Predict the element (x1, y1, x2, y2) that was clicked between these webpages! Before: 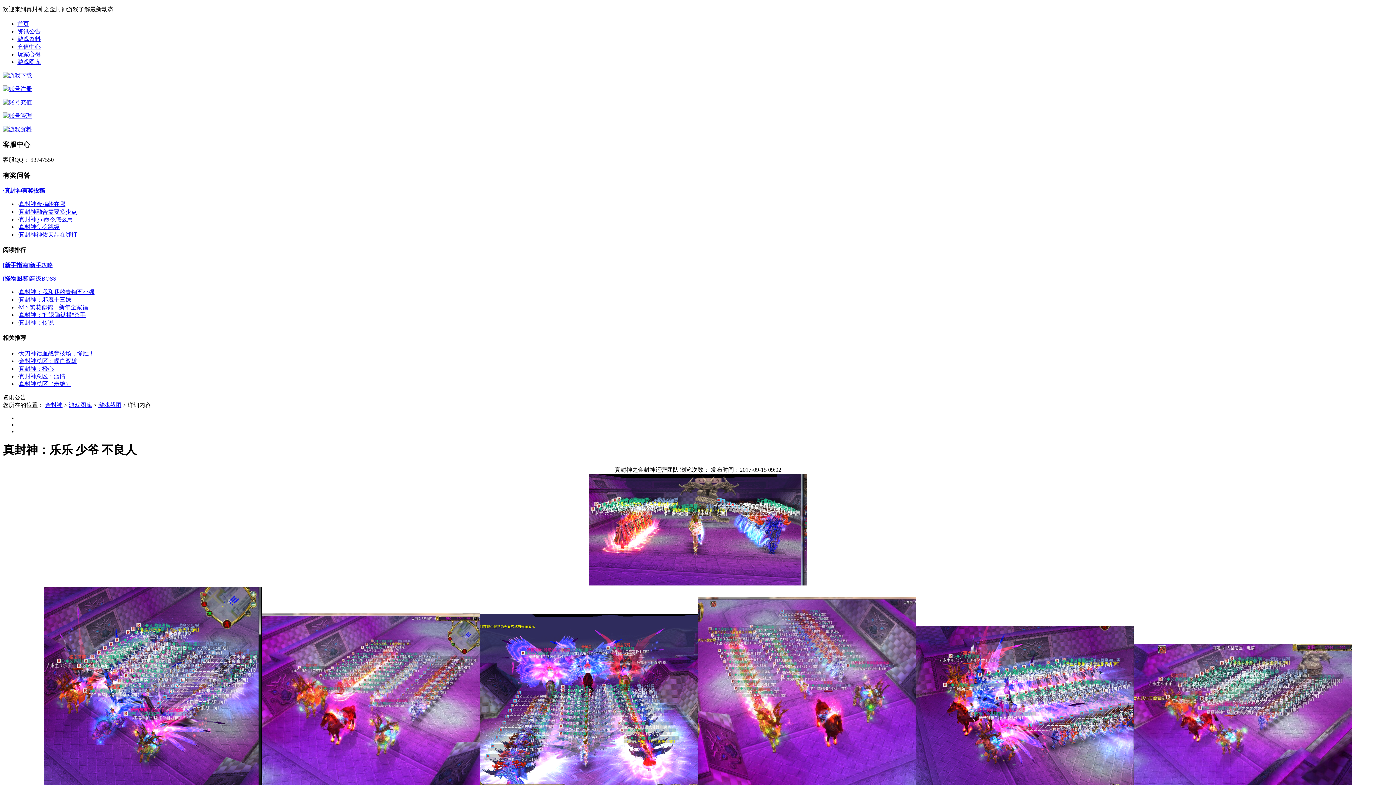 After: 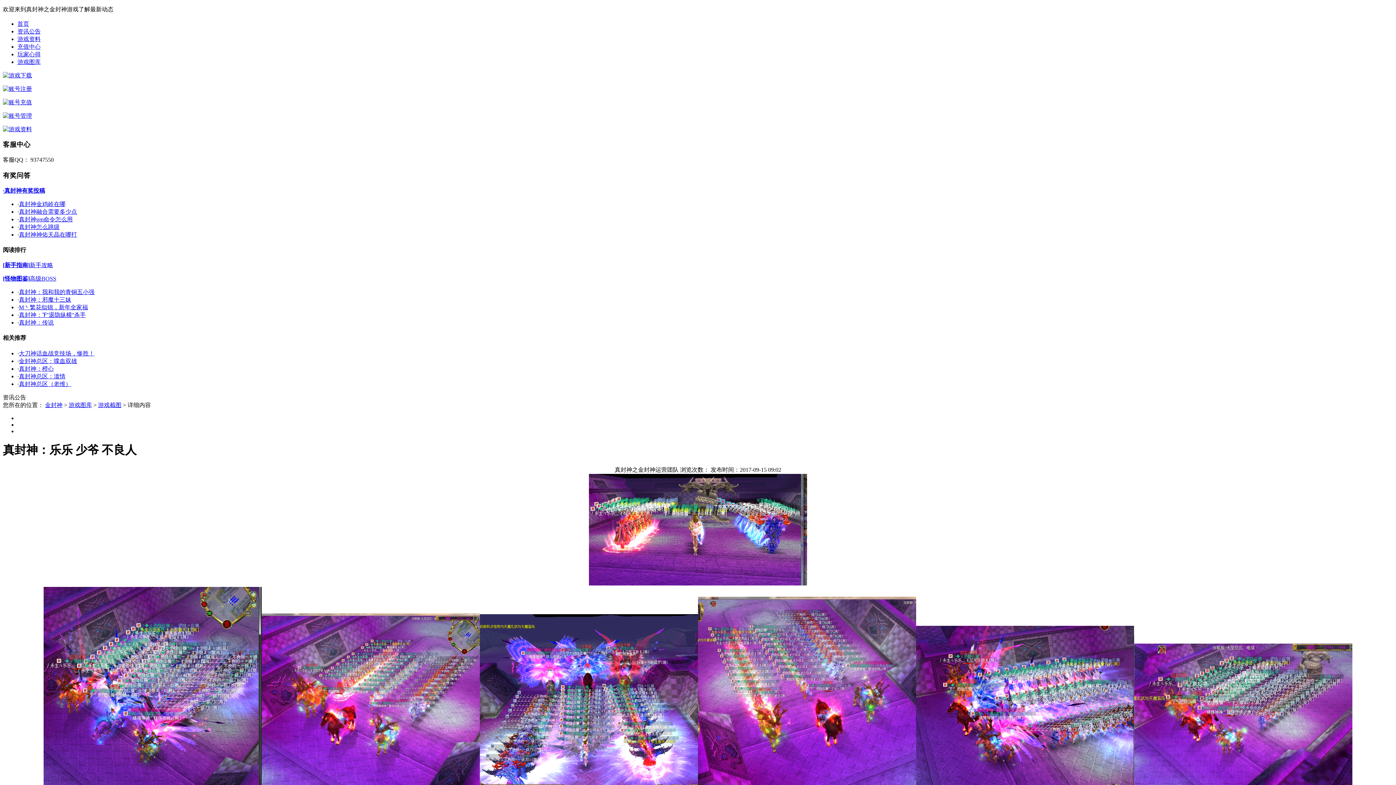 Action: label: 充值中心 bbox: (17, 43, 40, 49)